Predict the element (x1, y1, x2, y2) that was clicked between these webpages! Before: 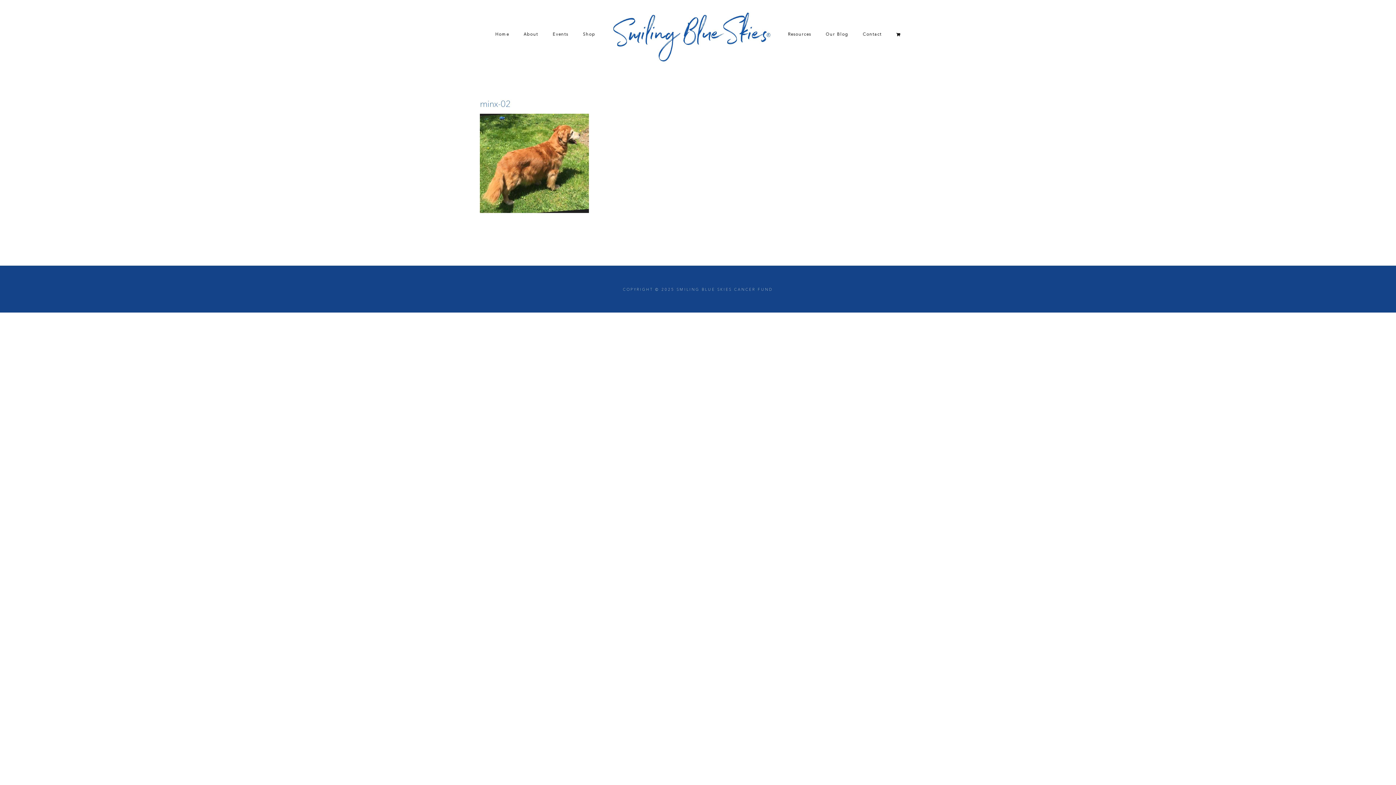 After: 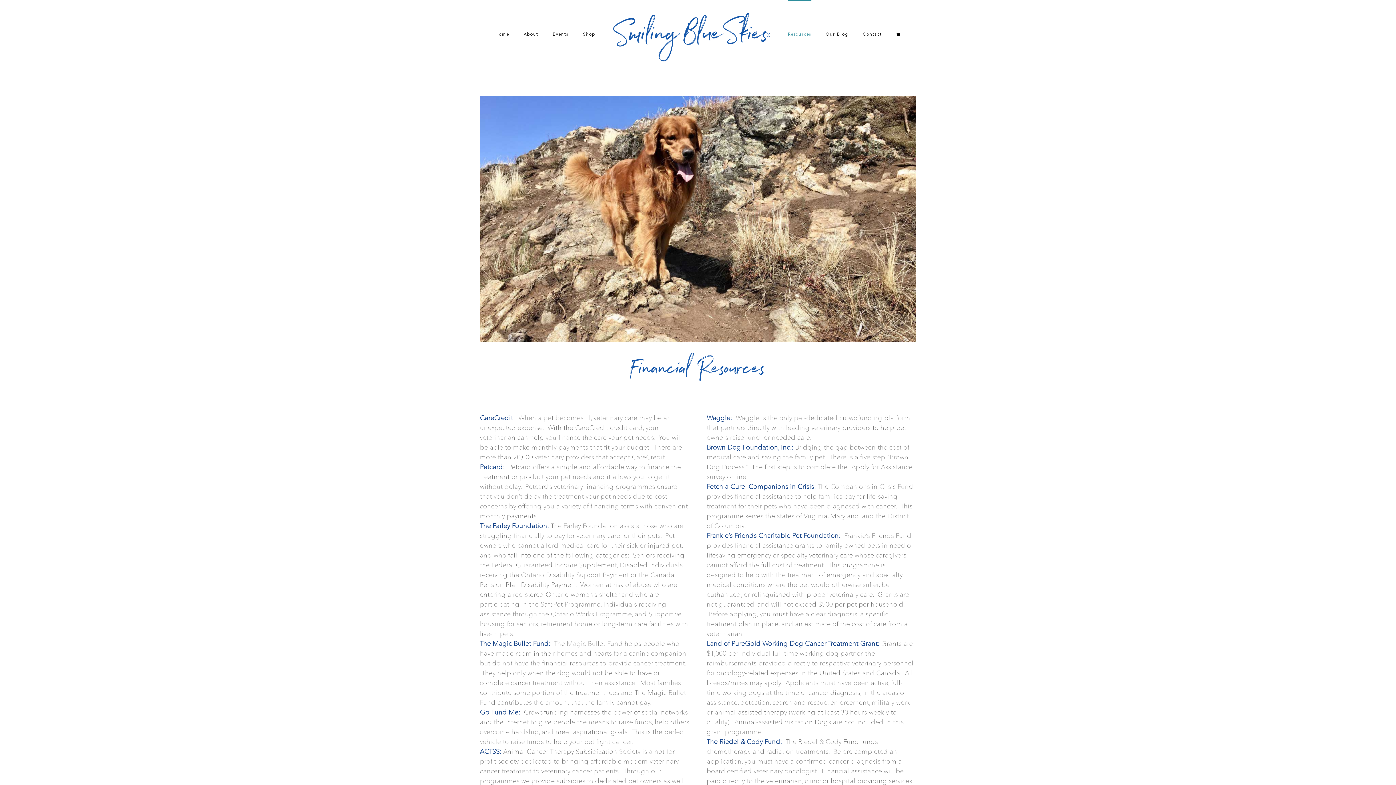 Action: label: Resources bbox: (788, 0, 811, 67)